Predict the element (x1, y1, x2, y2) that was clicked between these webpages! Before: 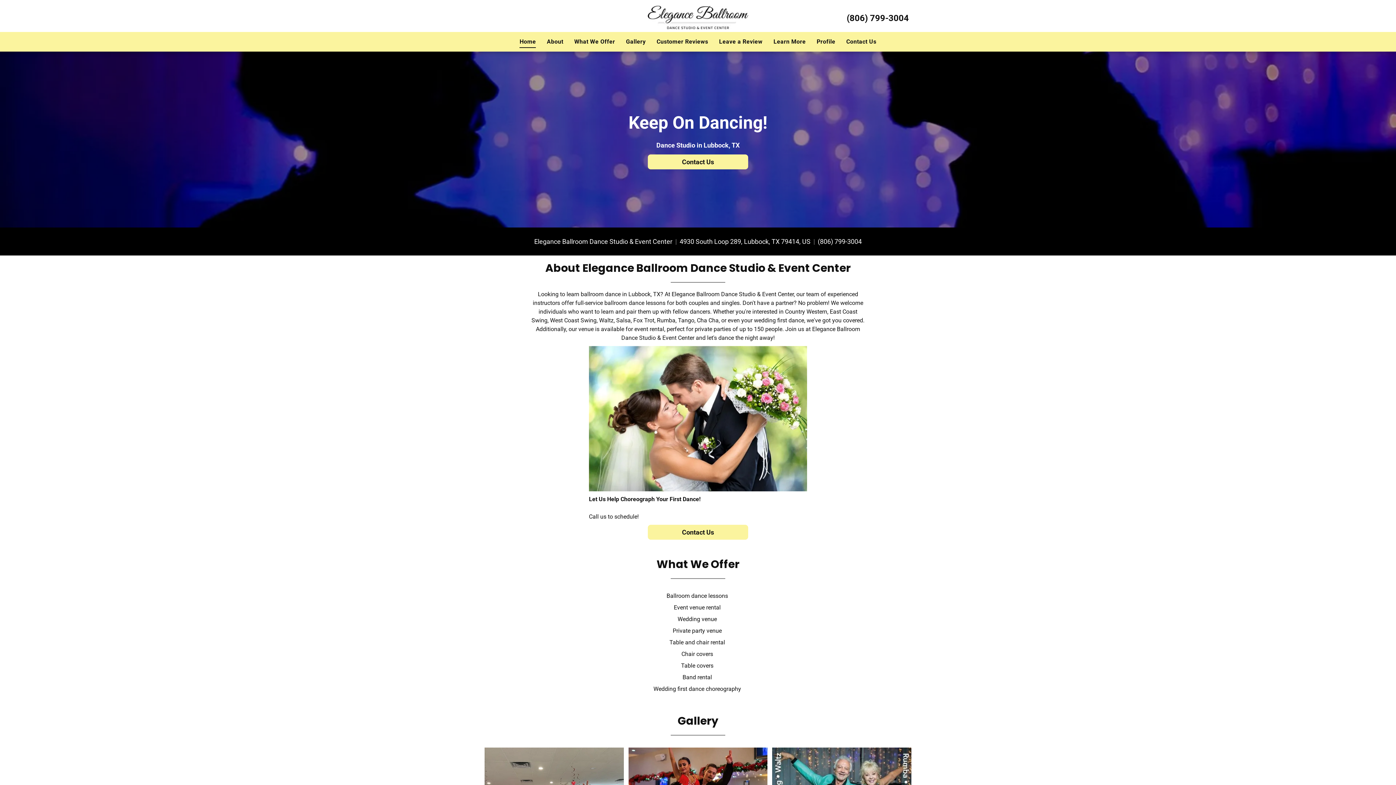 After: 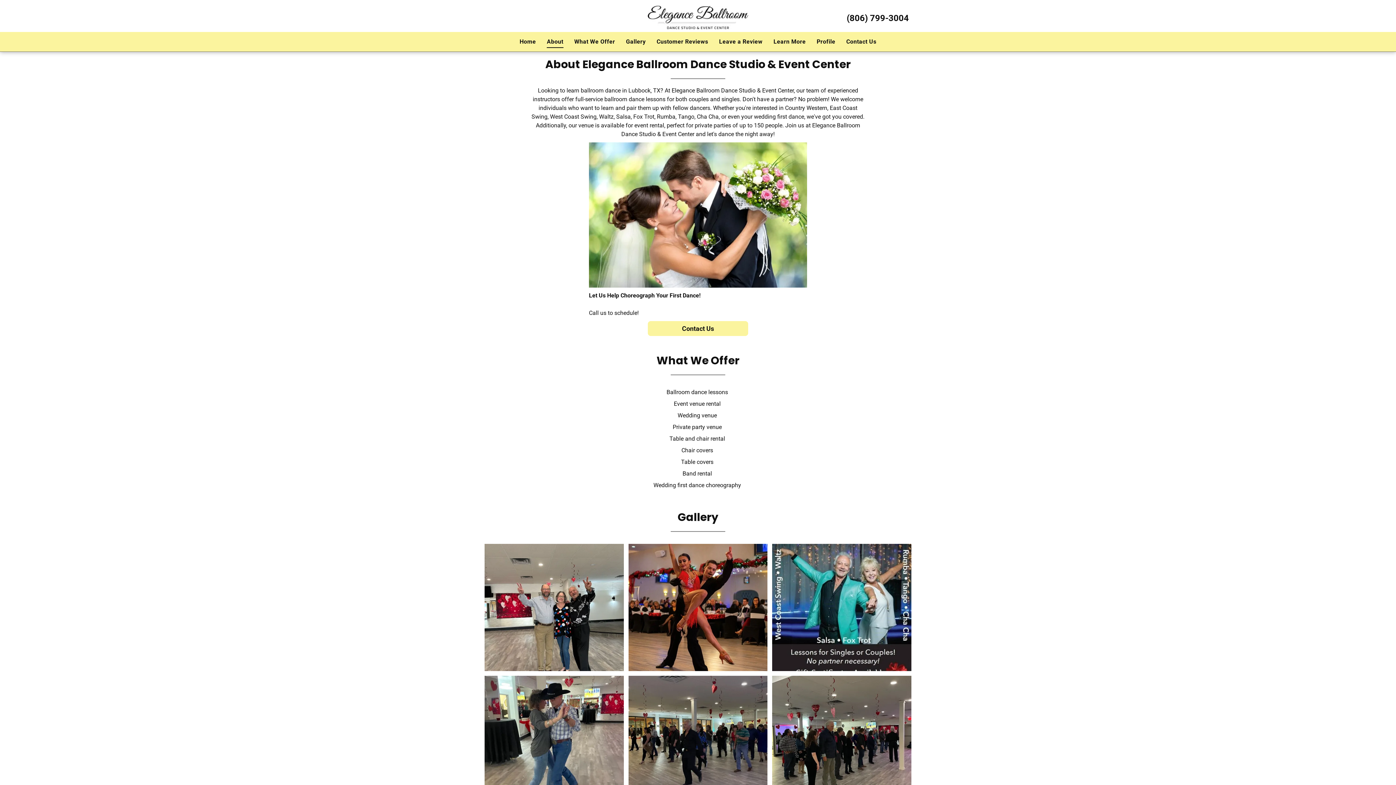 Action: label: About bbox: (541, 35, 568, 47)